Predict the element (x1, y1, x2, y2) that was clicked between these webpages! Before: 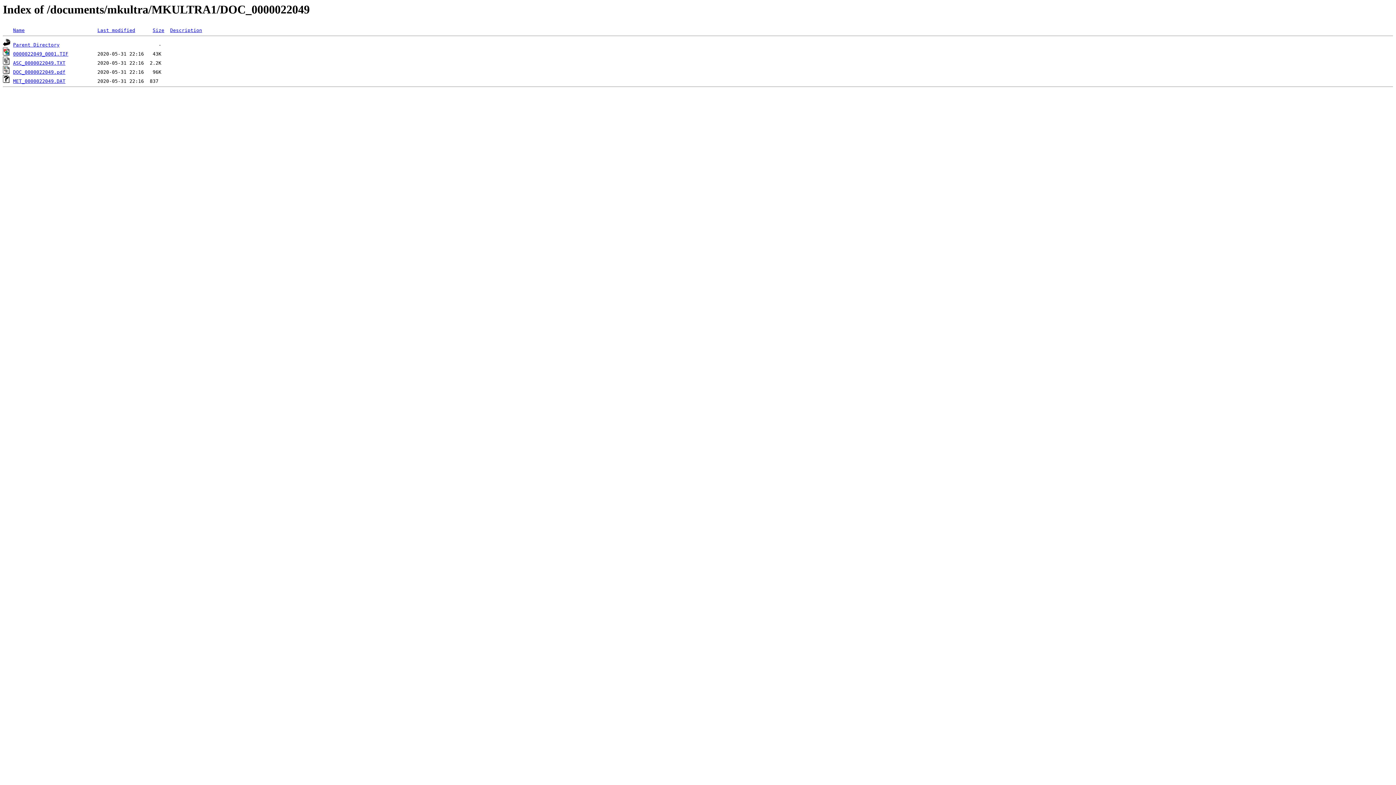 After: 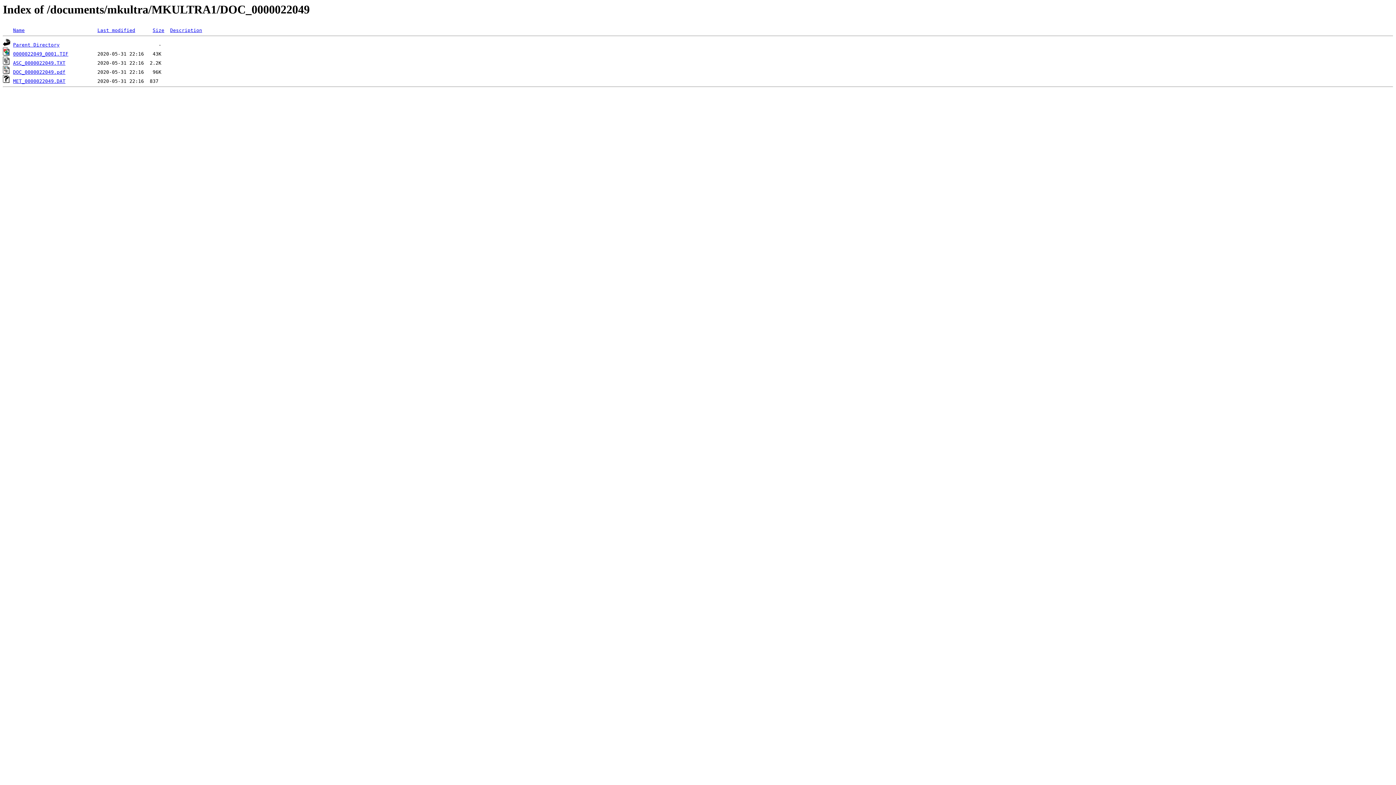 Action: bbox: (170, 27, 202, 33) label: Description